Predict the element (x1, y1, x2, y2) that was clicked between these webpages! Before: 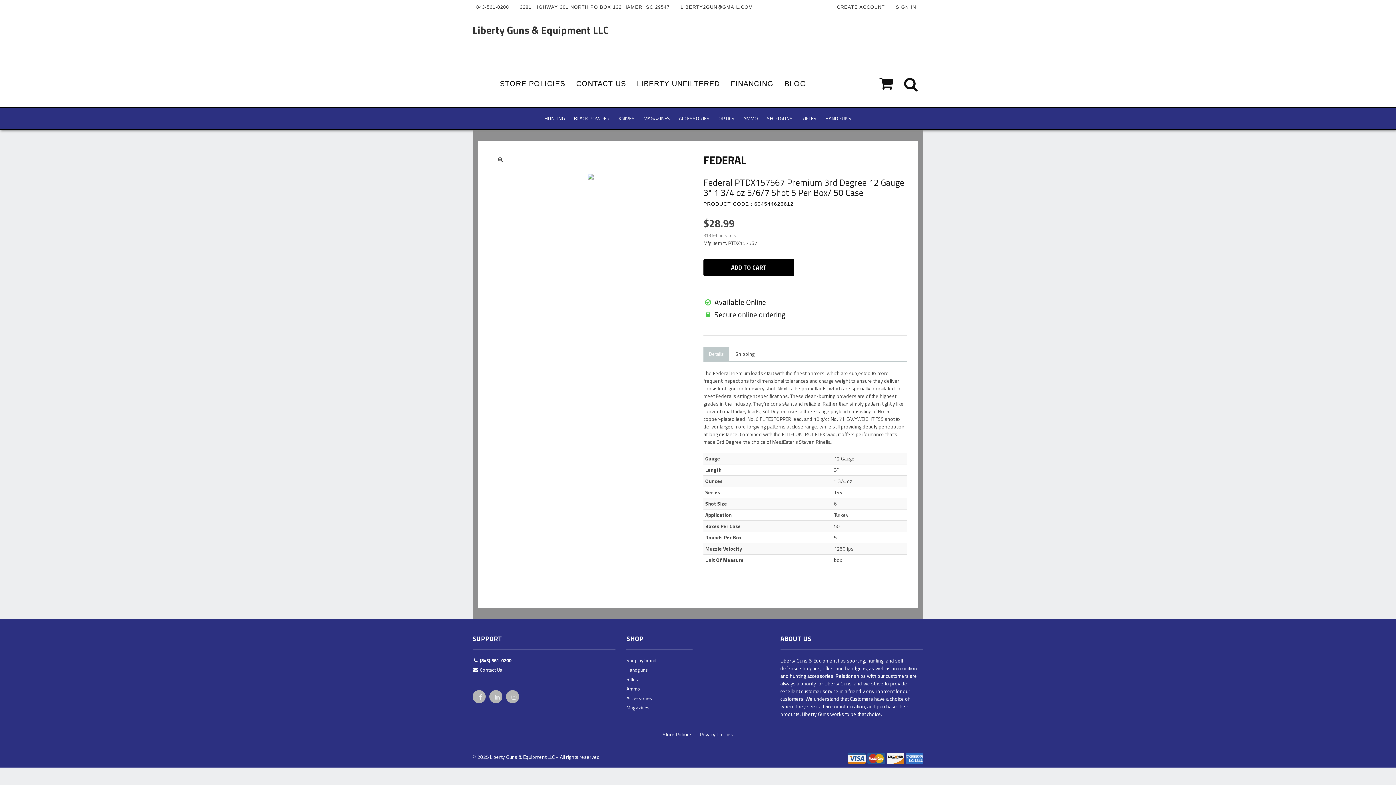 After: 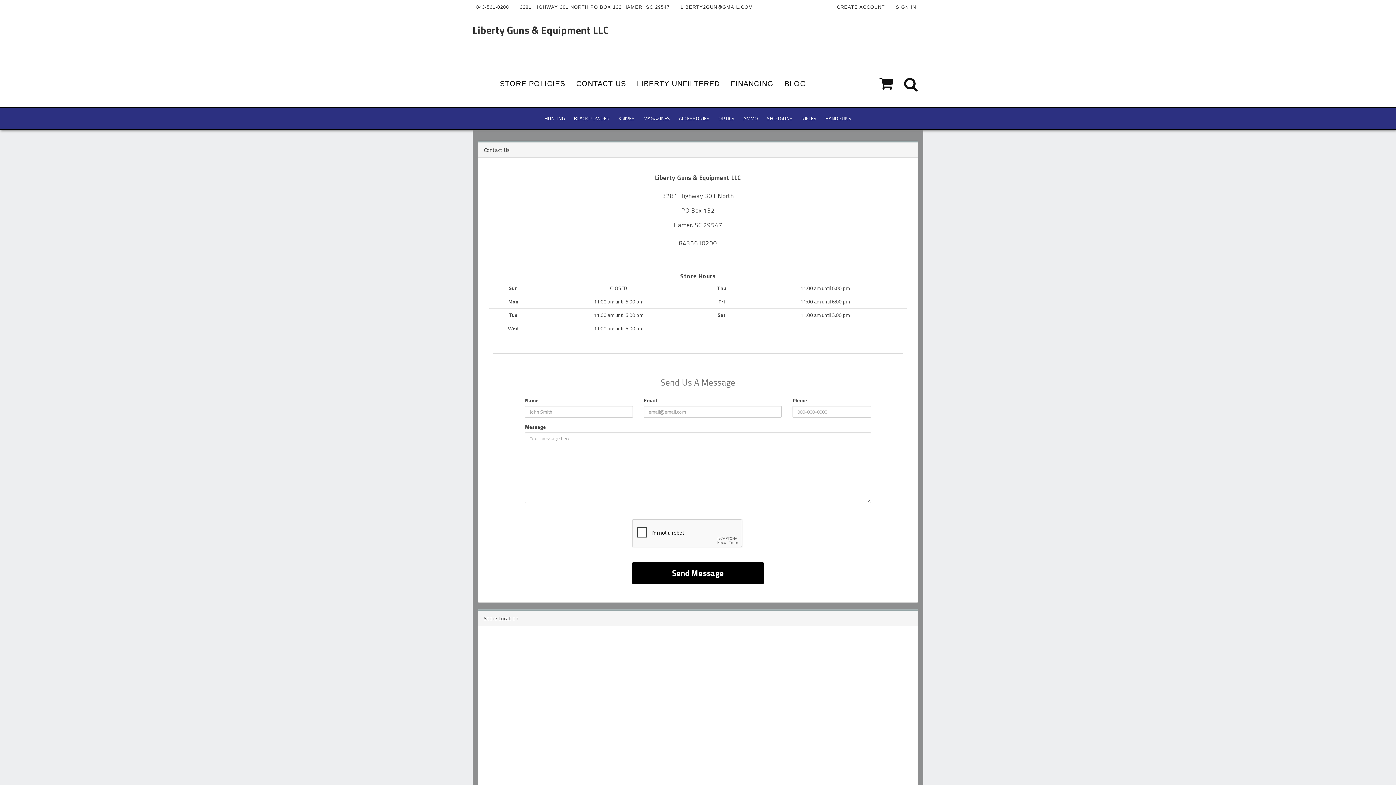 Action: bbox: (570, 60, 631, 107) label: CONTACT US